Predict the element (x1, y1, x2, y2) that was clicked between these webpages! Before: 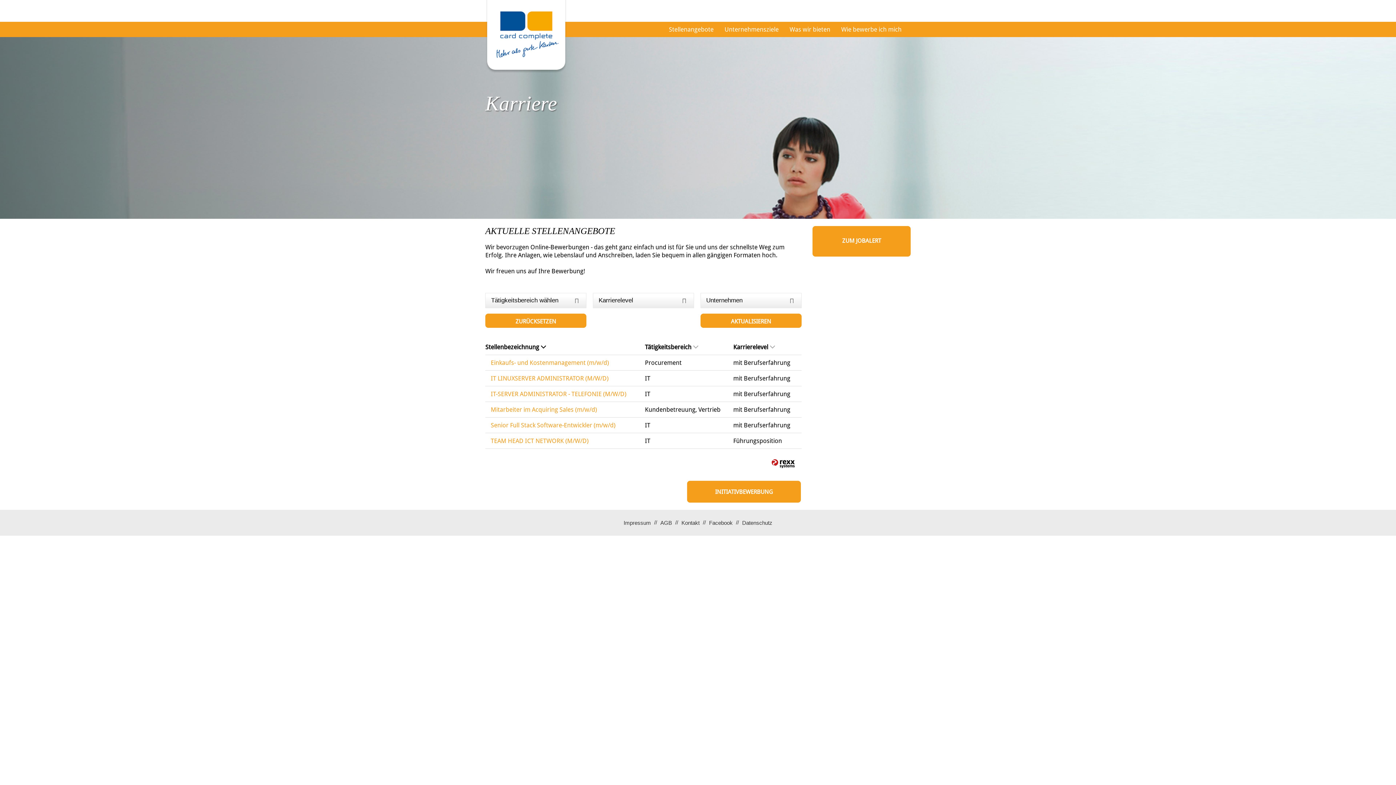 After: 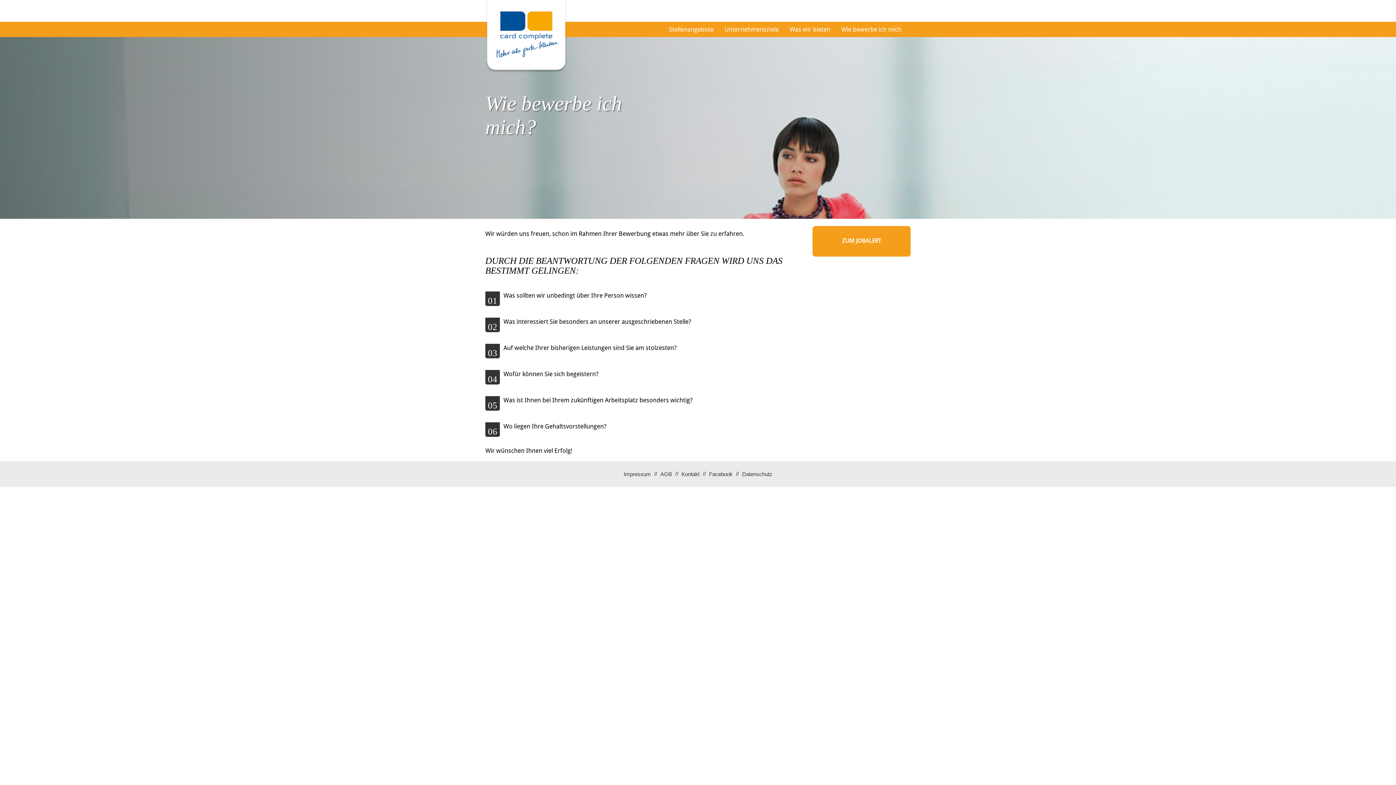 Action: bbox: (836, 21, 907, 37) label: Wie bewerbe ich mich